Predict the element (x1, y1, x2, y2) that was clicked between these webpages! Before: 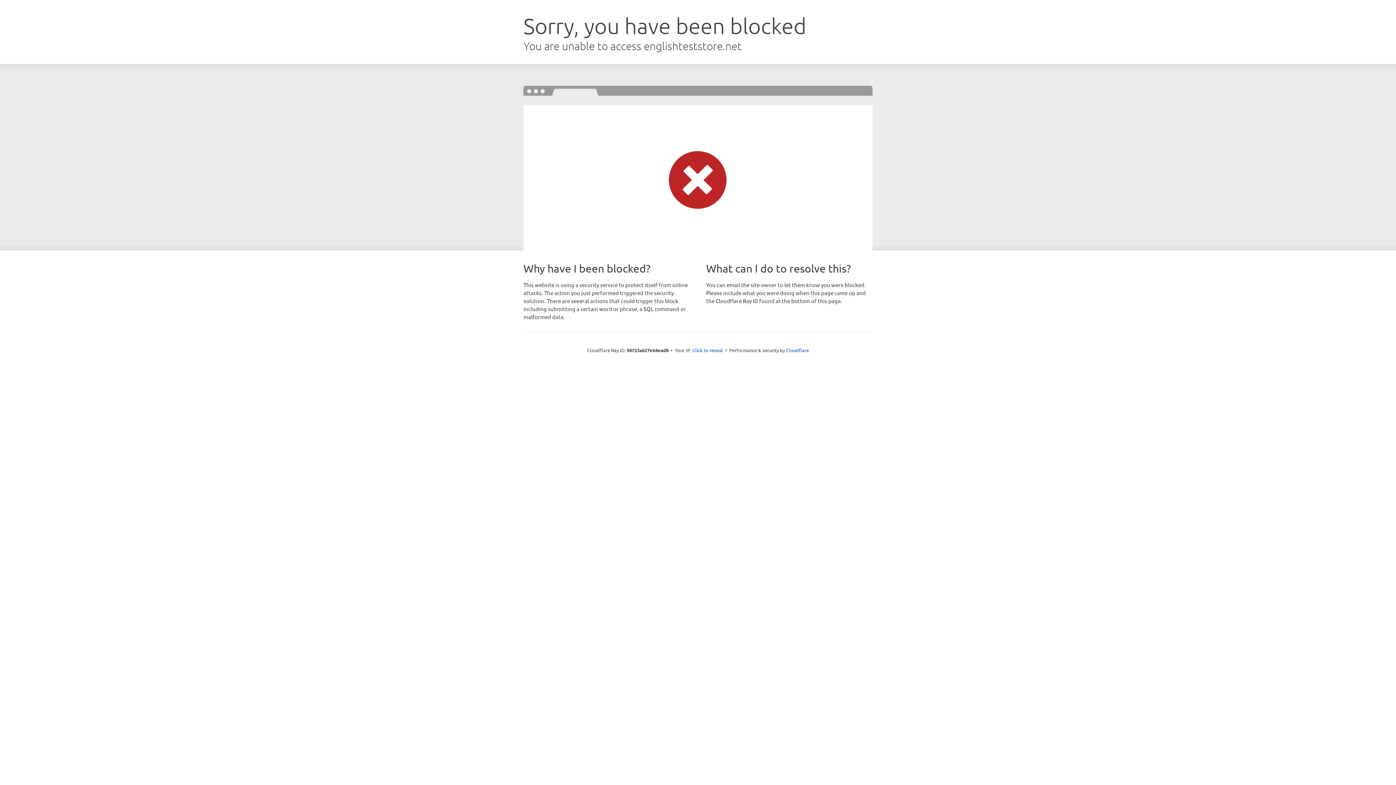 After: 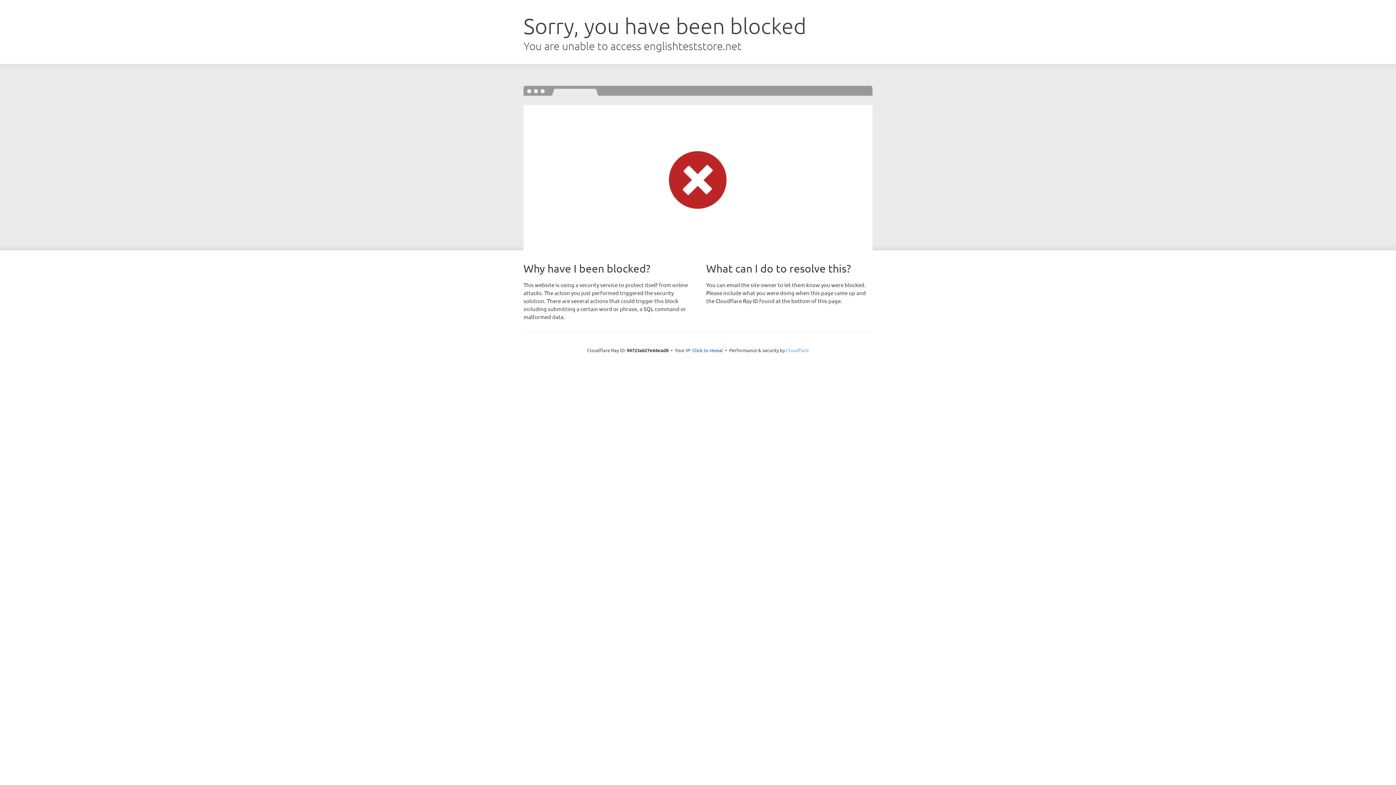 Action: label: Cloudflare bbox: (786, 347, 809, 353)